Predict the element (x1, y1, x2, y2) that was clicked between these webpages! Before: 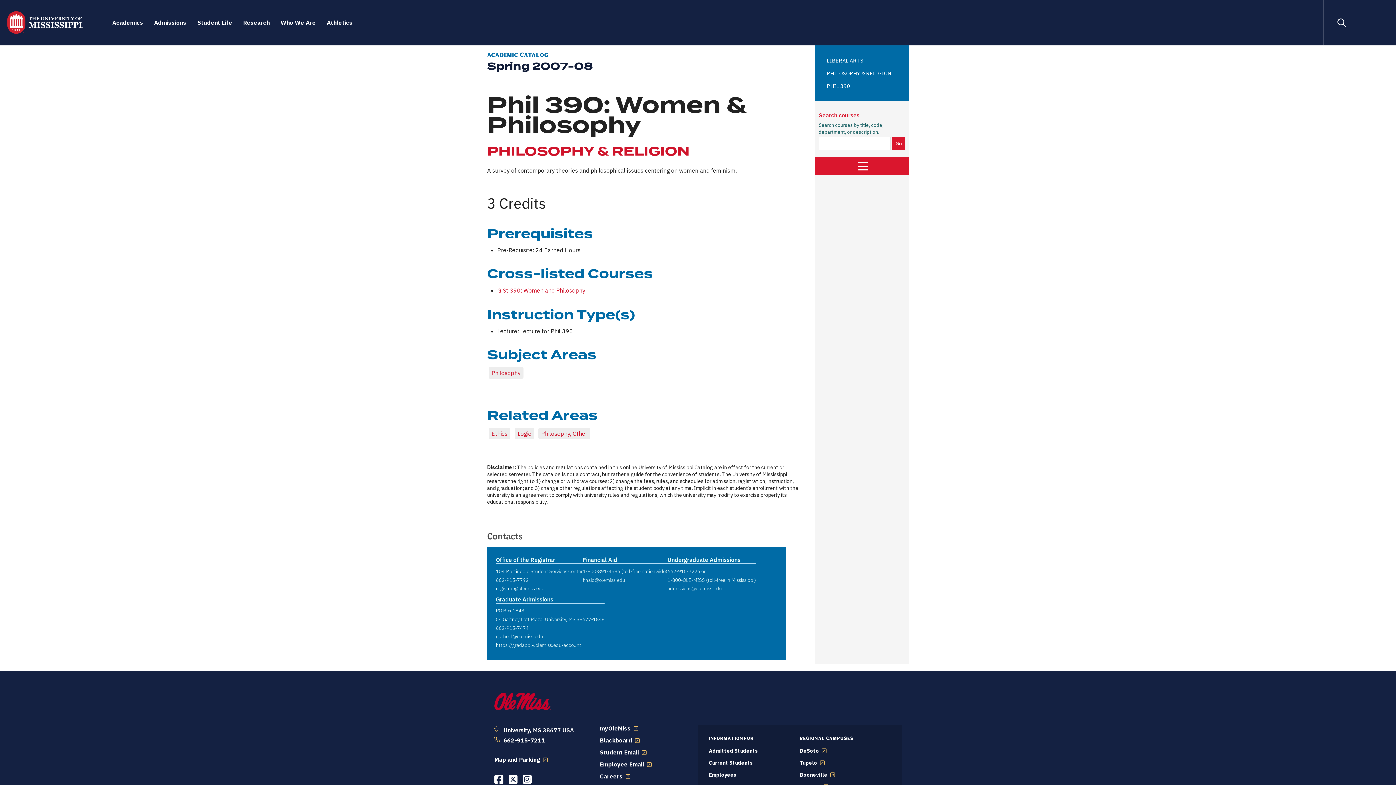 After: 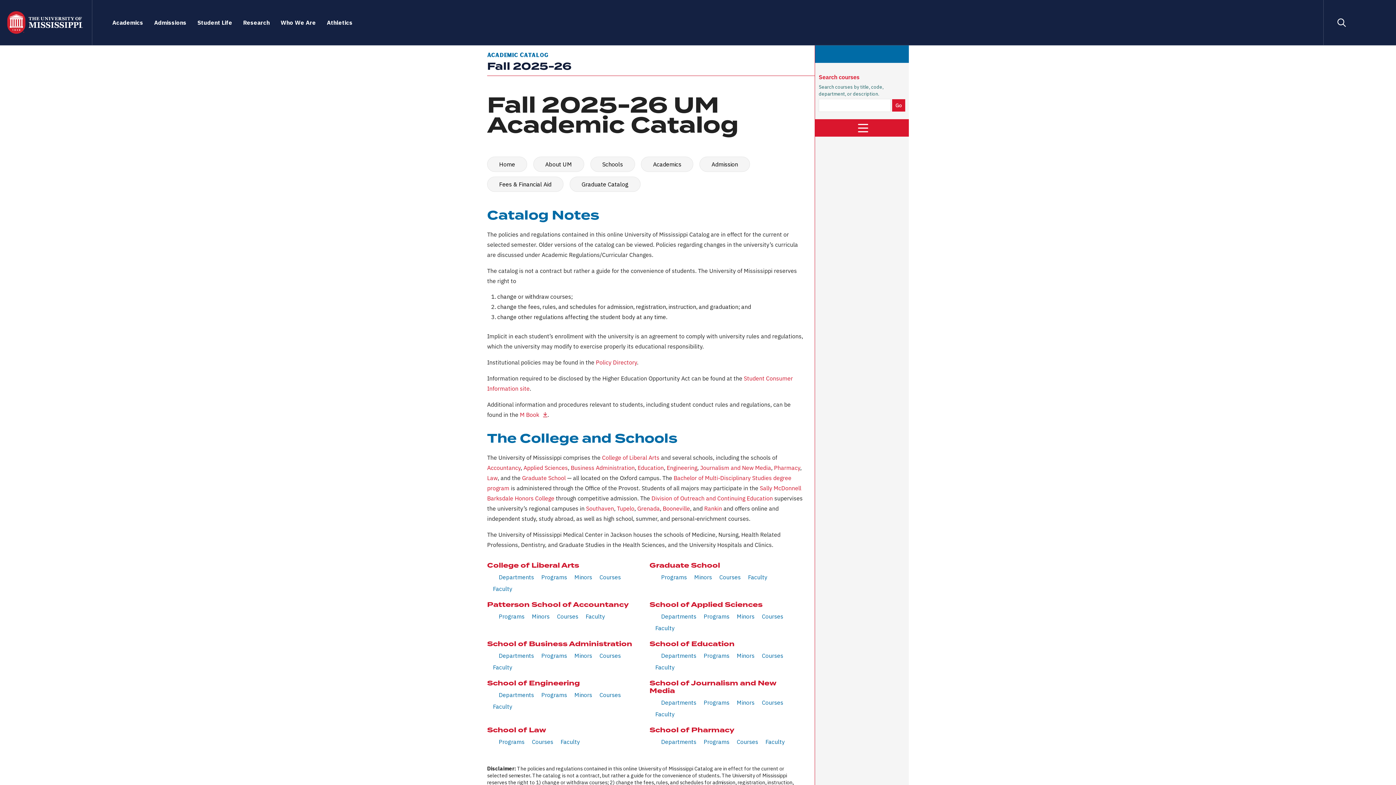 Action: bbox: (494, 693, 551, 710)